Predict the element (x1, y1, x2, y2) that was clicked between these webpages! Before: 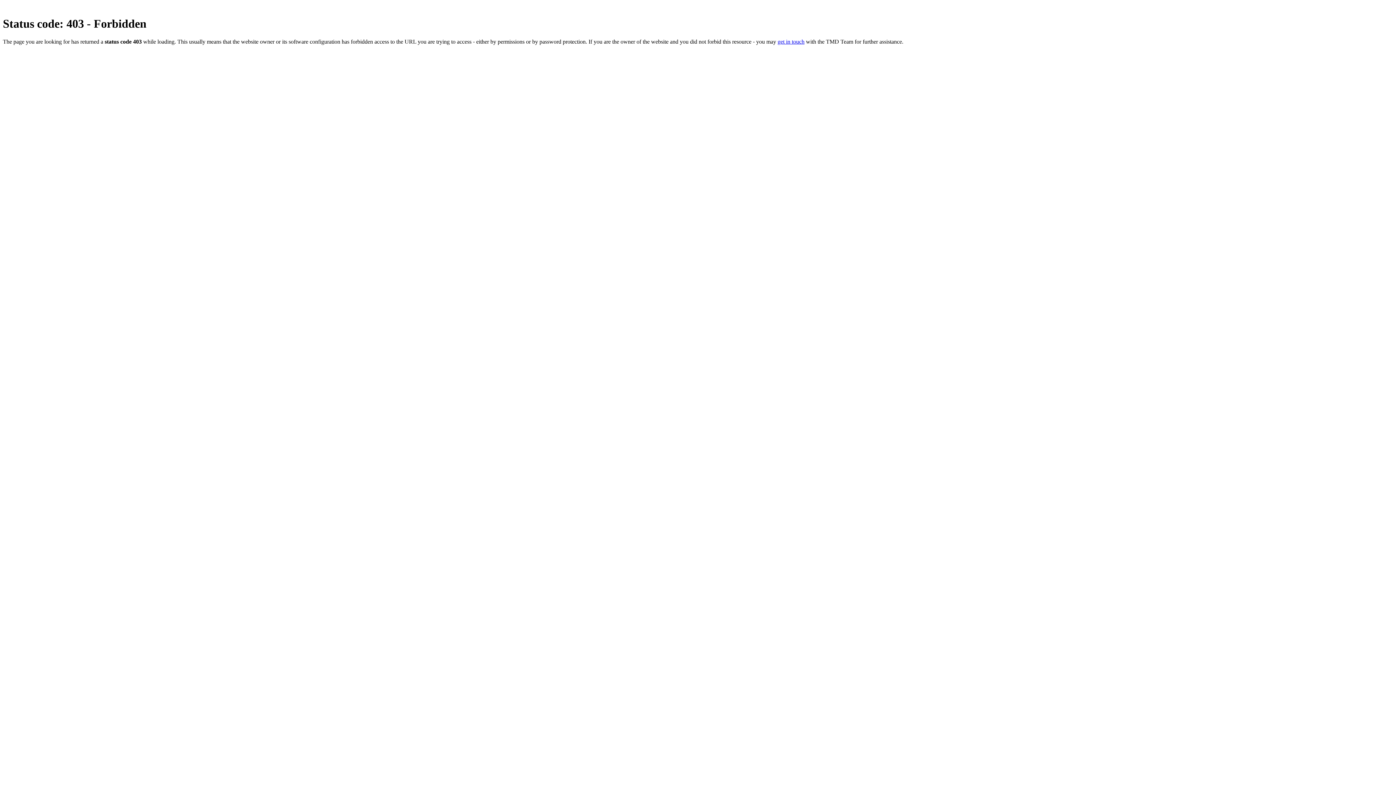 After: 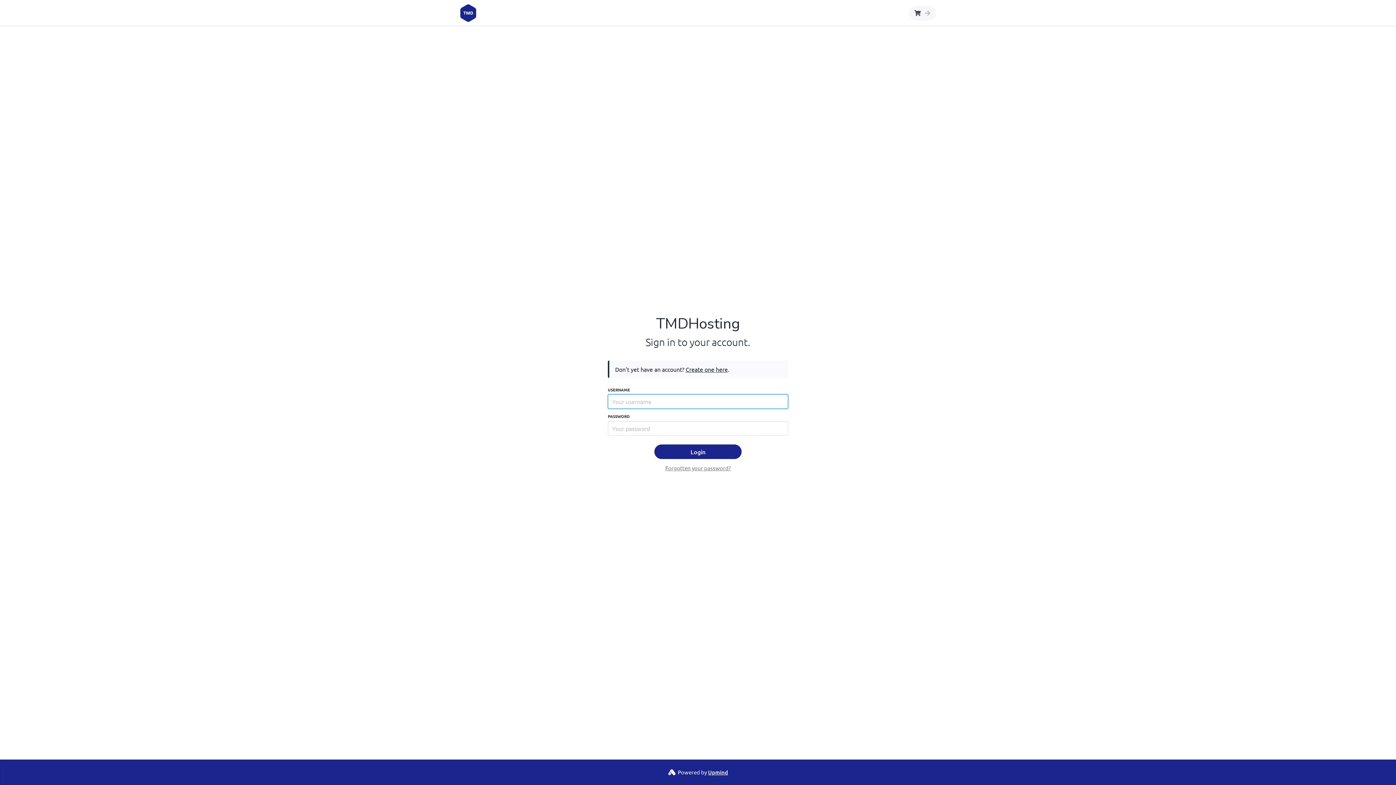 Action: bbox: (777, 38, 804, 44) label: get in touch